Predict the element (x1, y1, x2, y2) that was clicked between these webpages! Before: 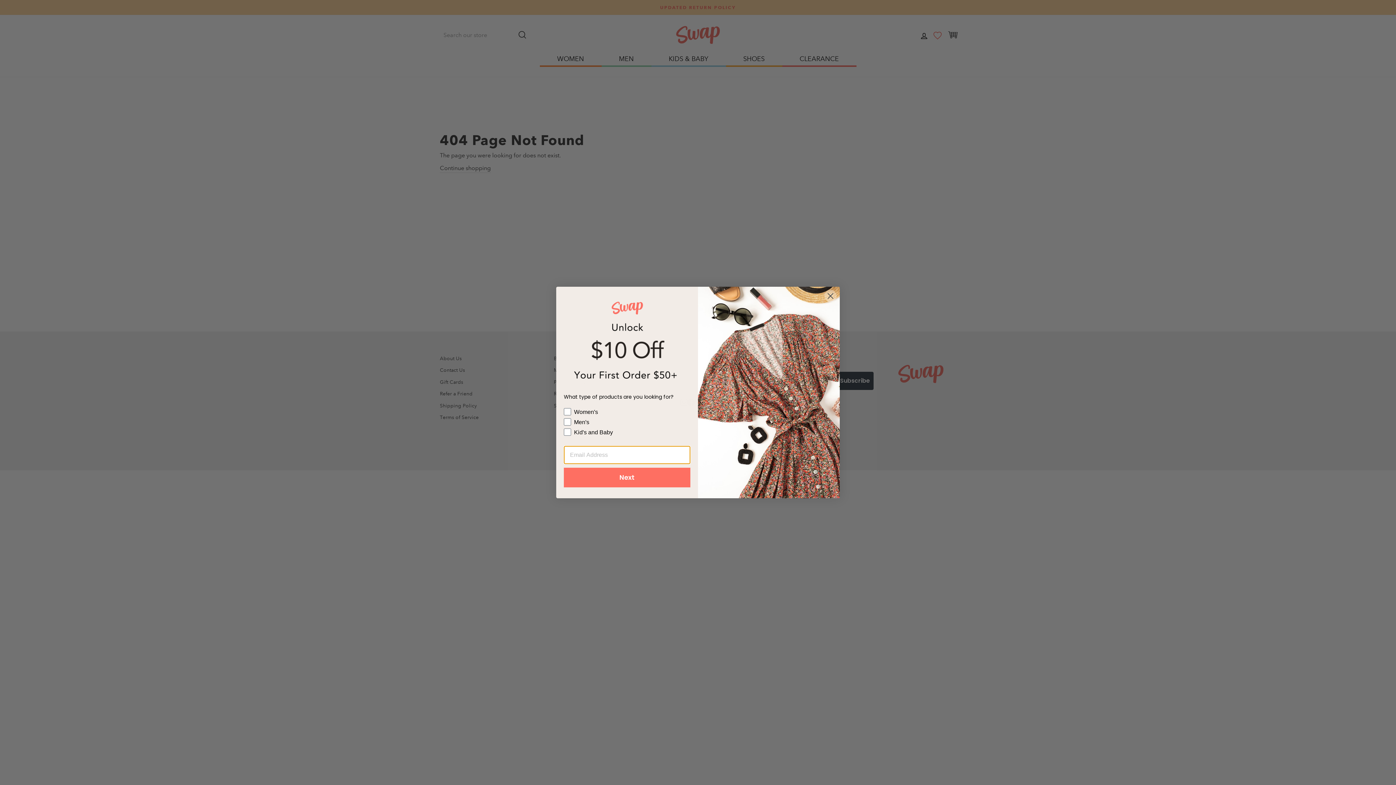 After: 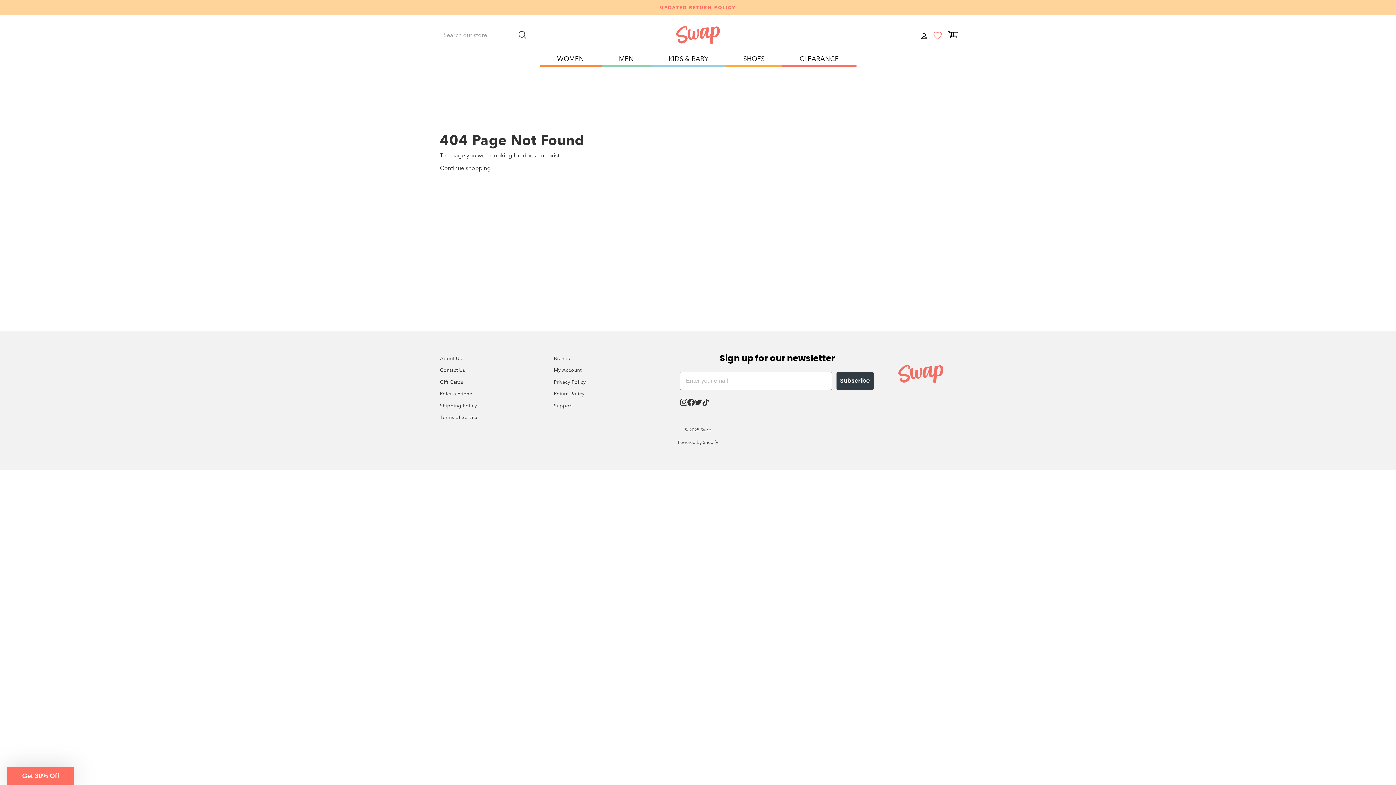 Action: bbox: (824, 289, 837, 302) label: Close dialog